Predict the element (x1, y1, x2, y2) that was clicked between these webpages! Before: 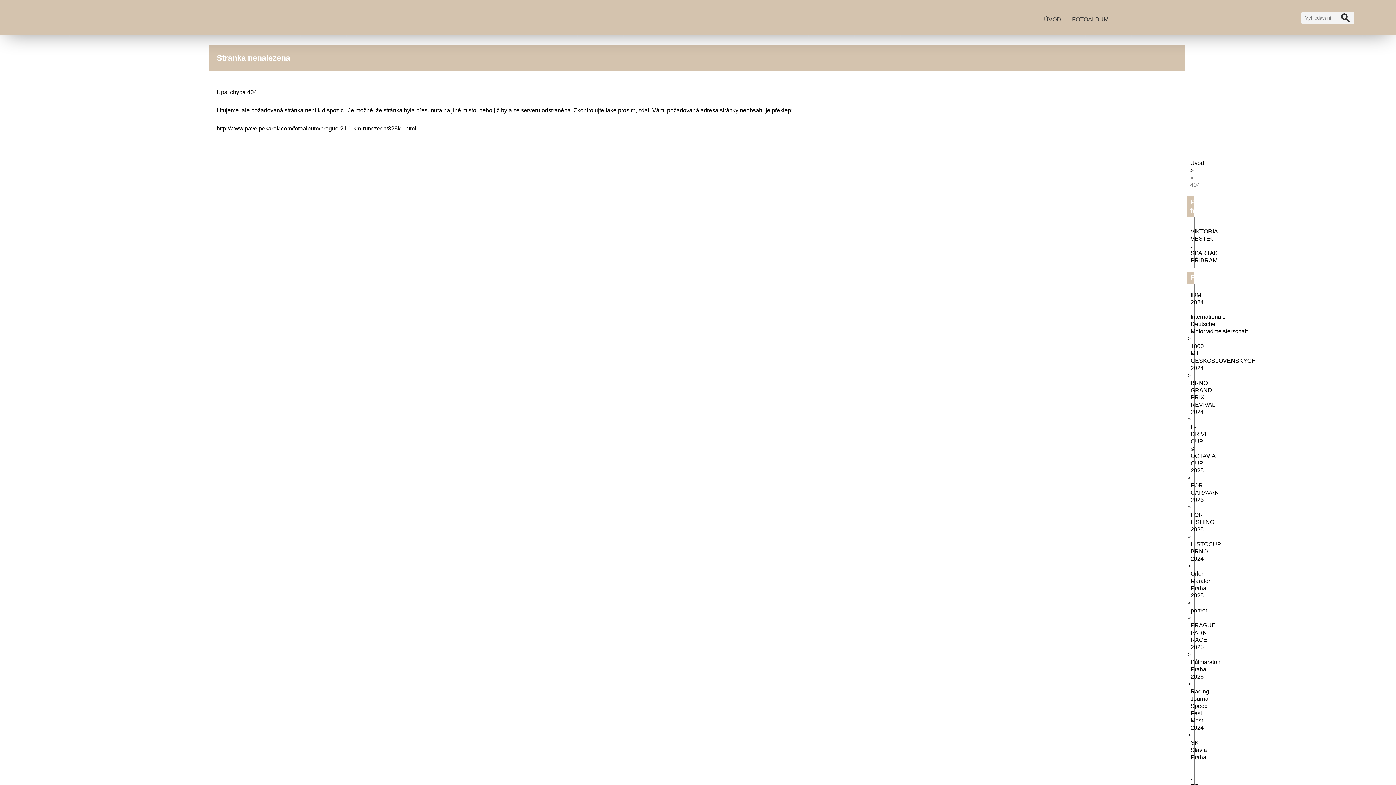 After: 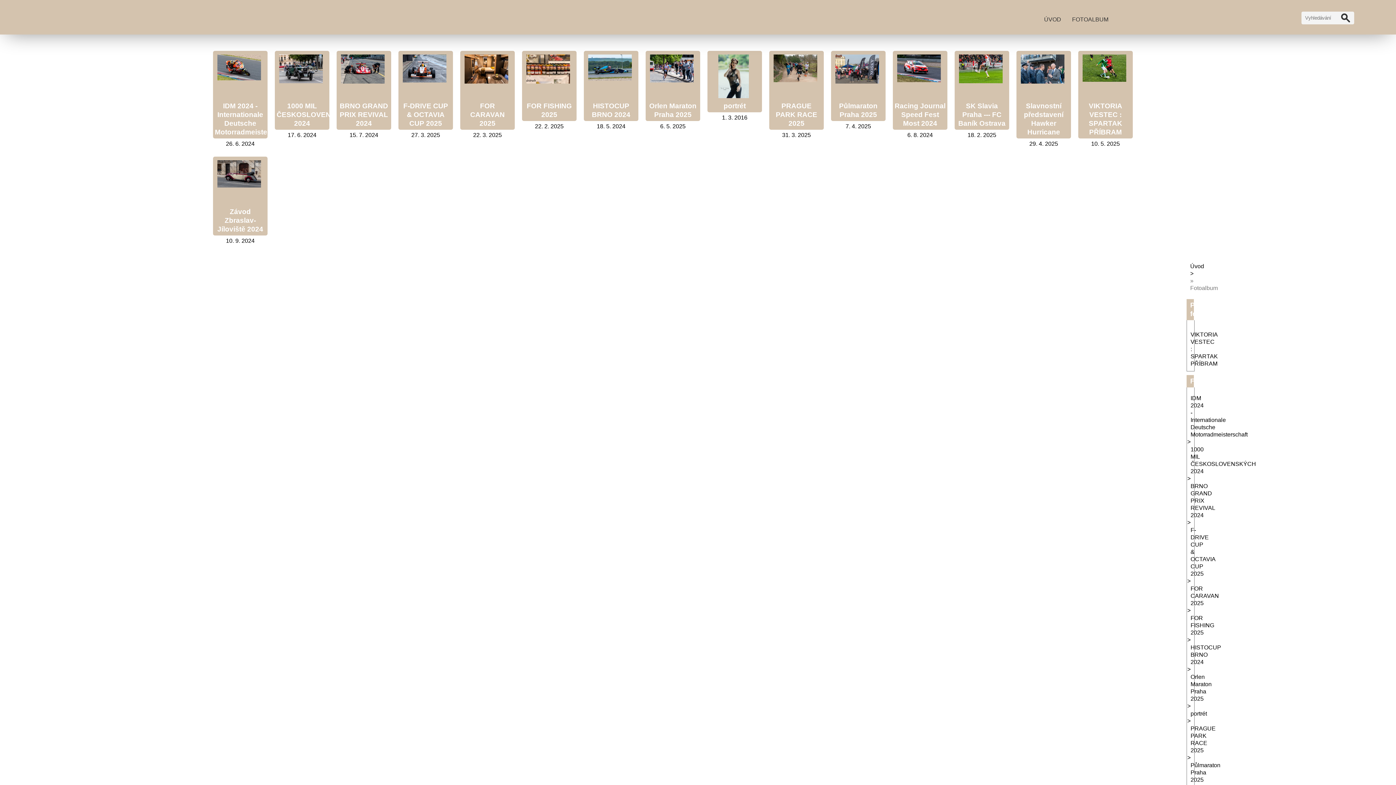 Action: label: FOTOALBUM bbox: (1068, 12, 1112, 26)